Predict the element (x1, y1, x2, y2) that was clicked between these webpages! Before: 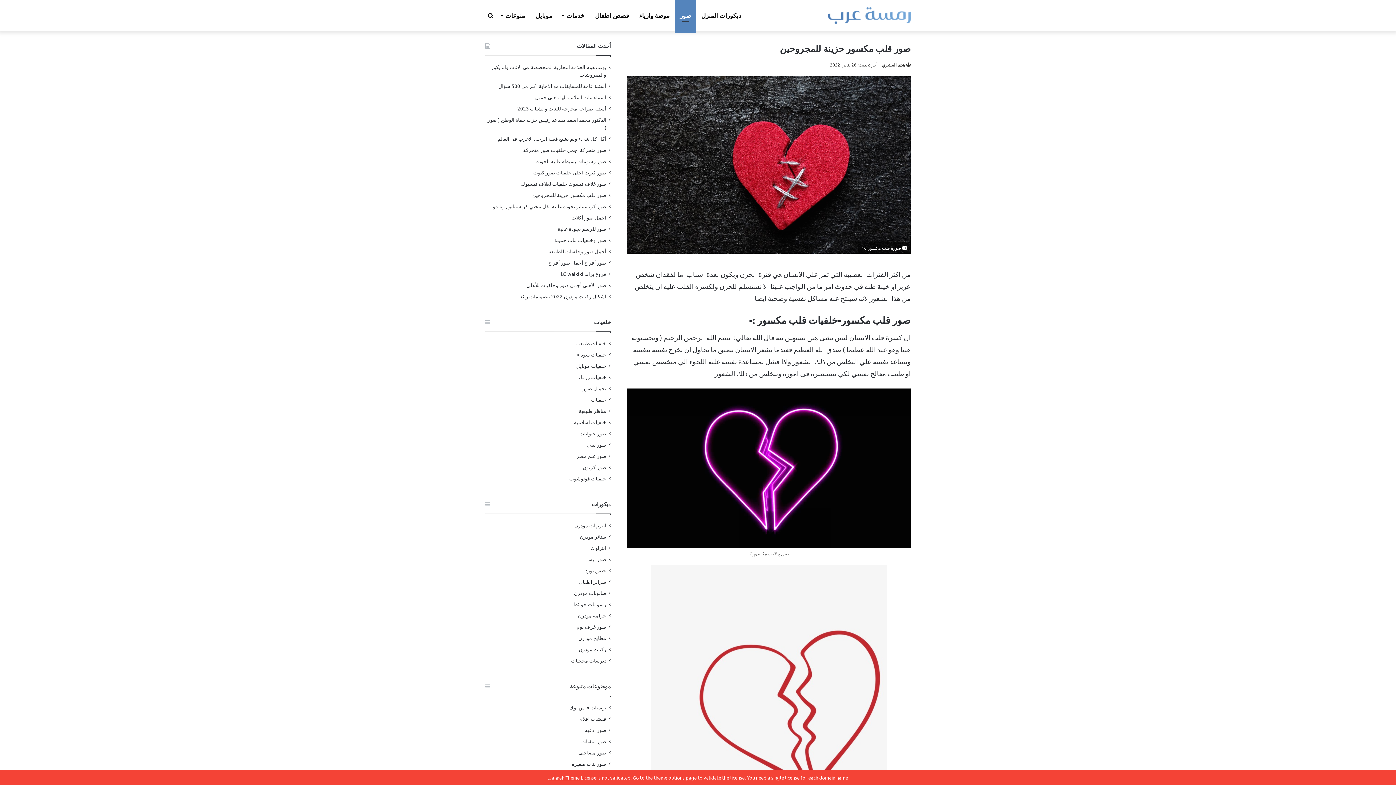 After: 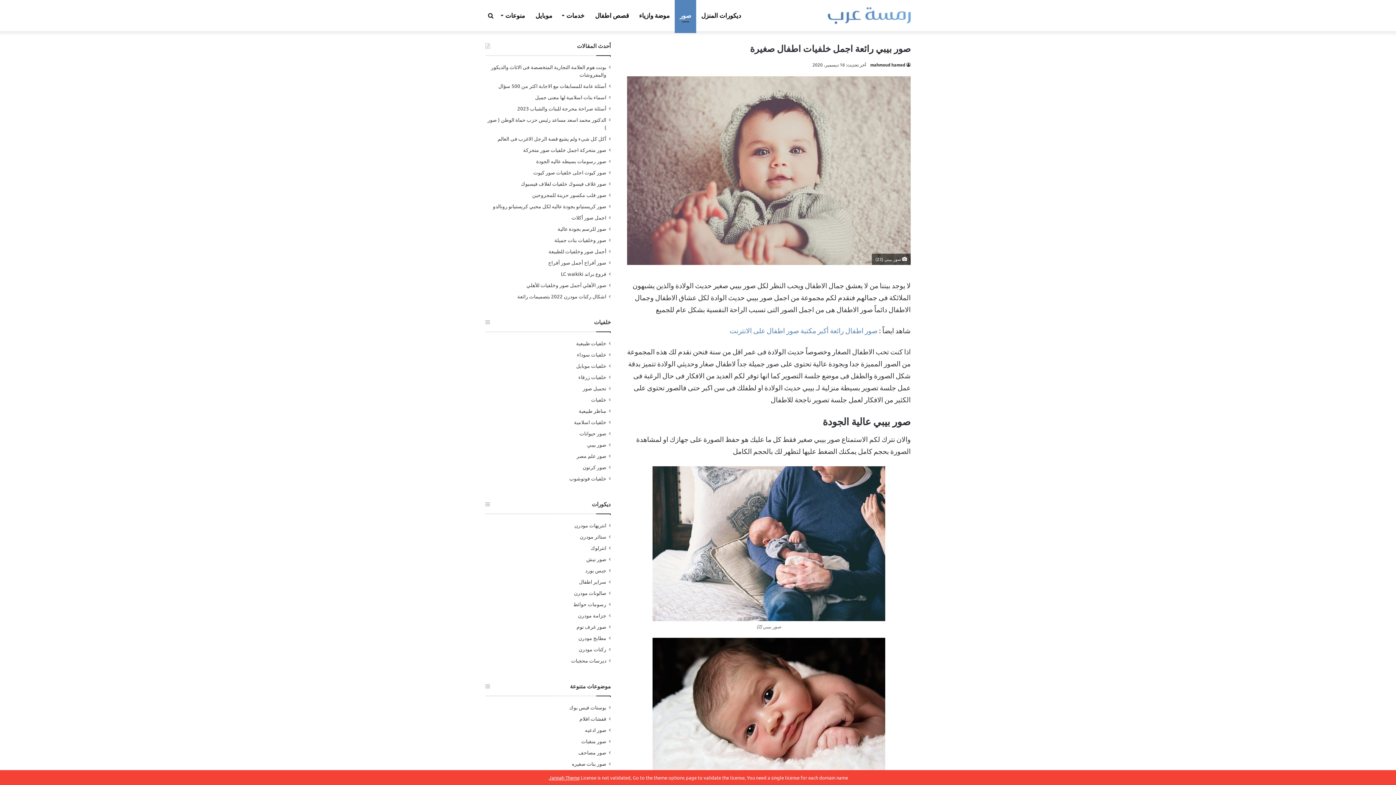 Action: label: صور بيبي bbox: (587, 441, 606, 448)